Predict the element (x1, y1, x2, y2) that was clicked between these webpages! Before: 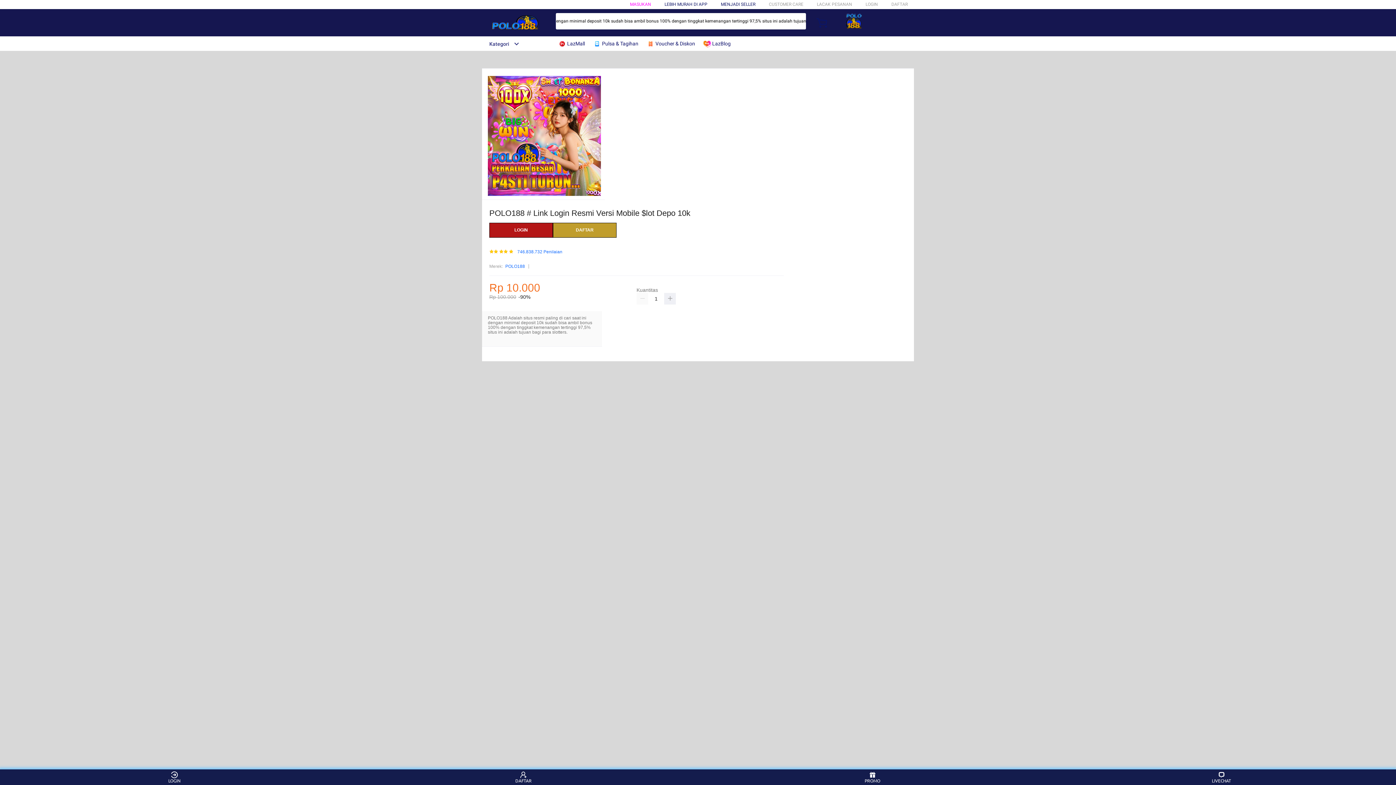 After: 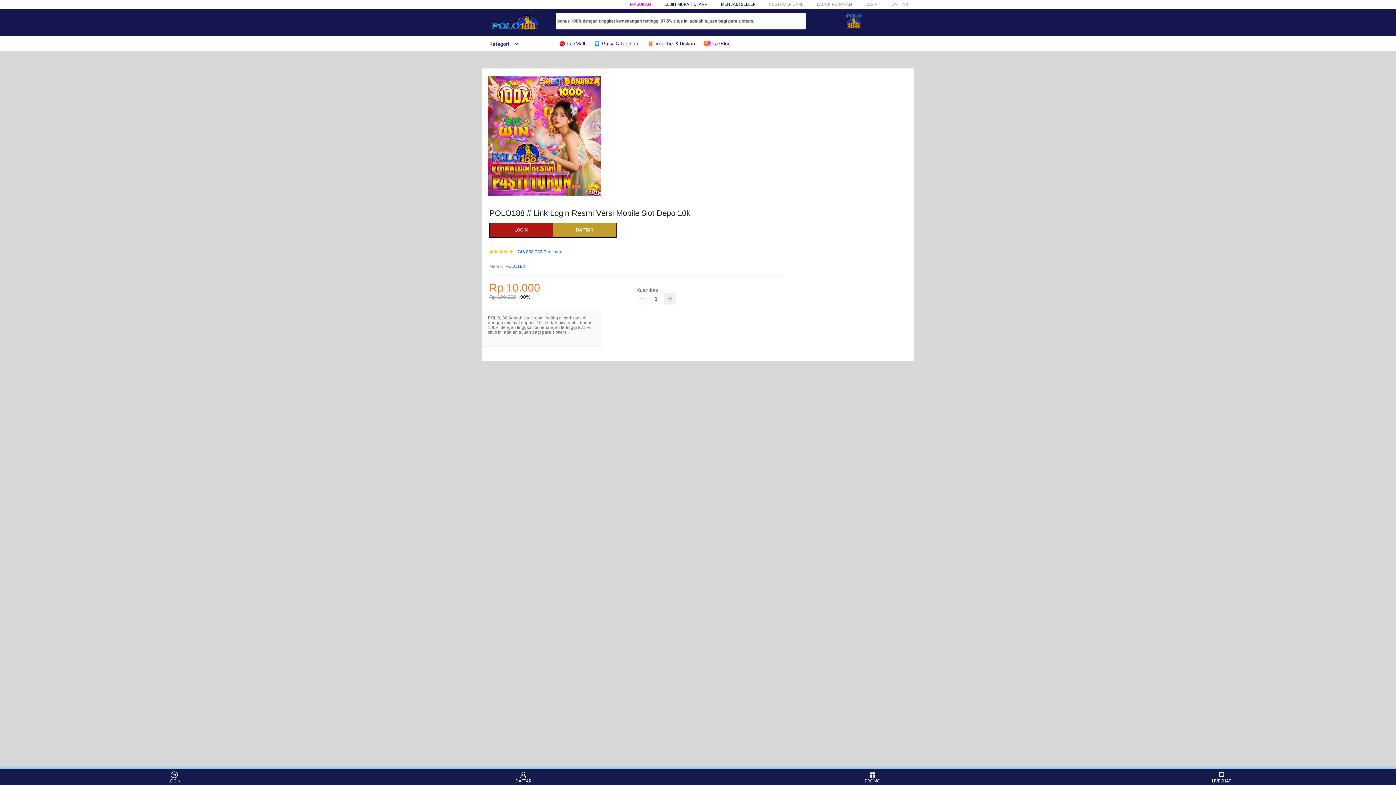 Action: bbox: (482, 15, 547, 30)